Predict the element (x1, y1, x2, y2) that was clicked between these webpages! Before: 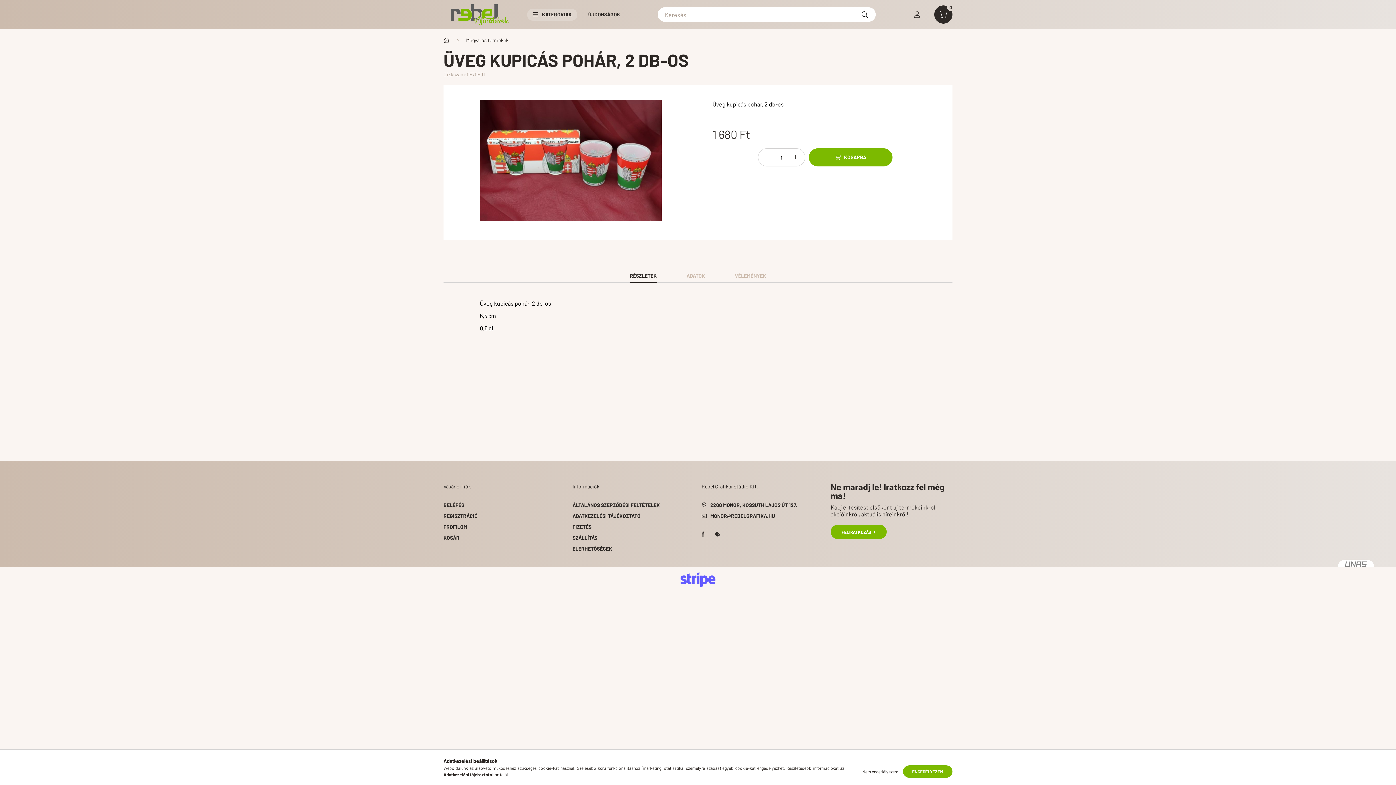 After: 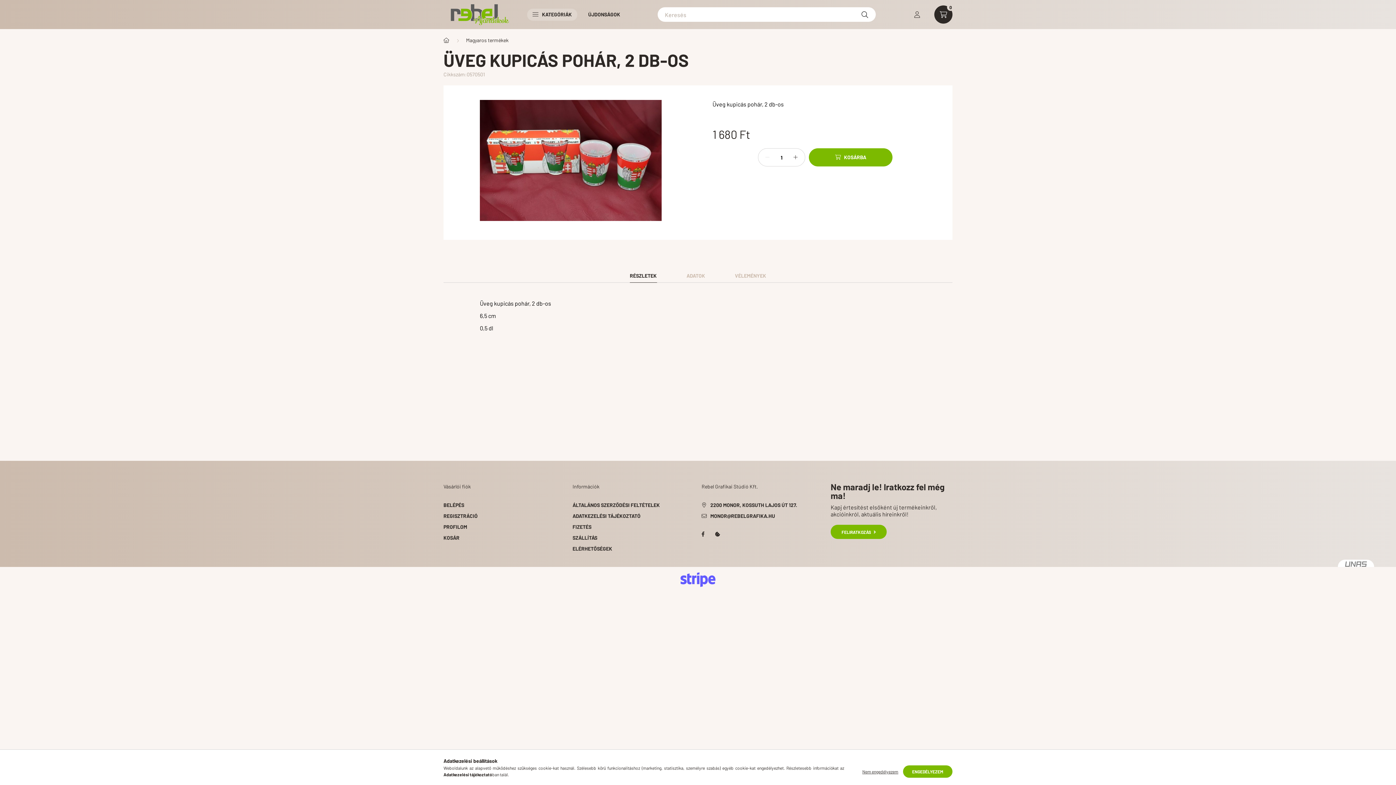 Action: label: RÉSZLETEK bbox: (629, 269, 657, 282)